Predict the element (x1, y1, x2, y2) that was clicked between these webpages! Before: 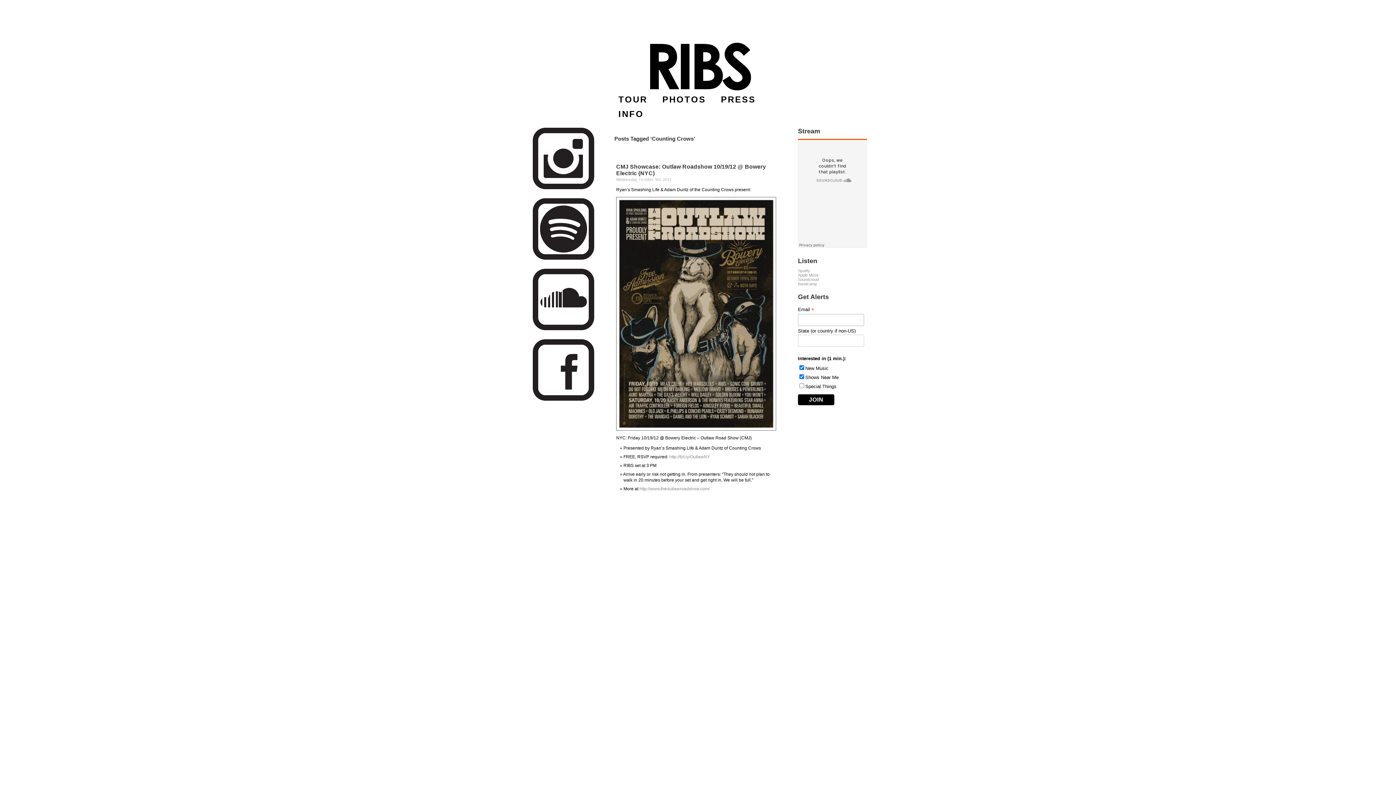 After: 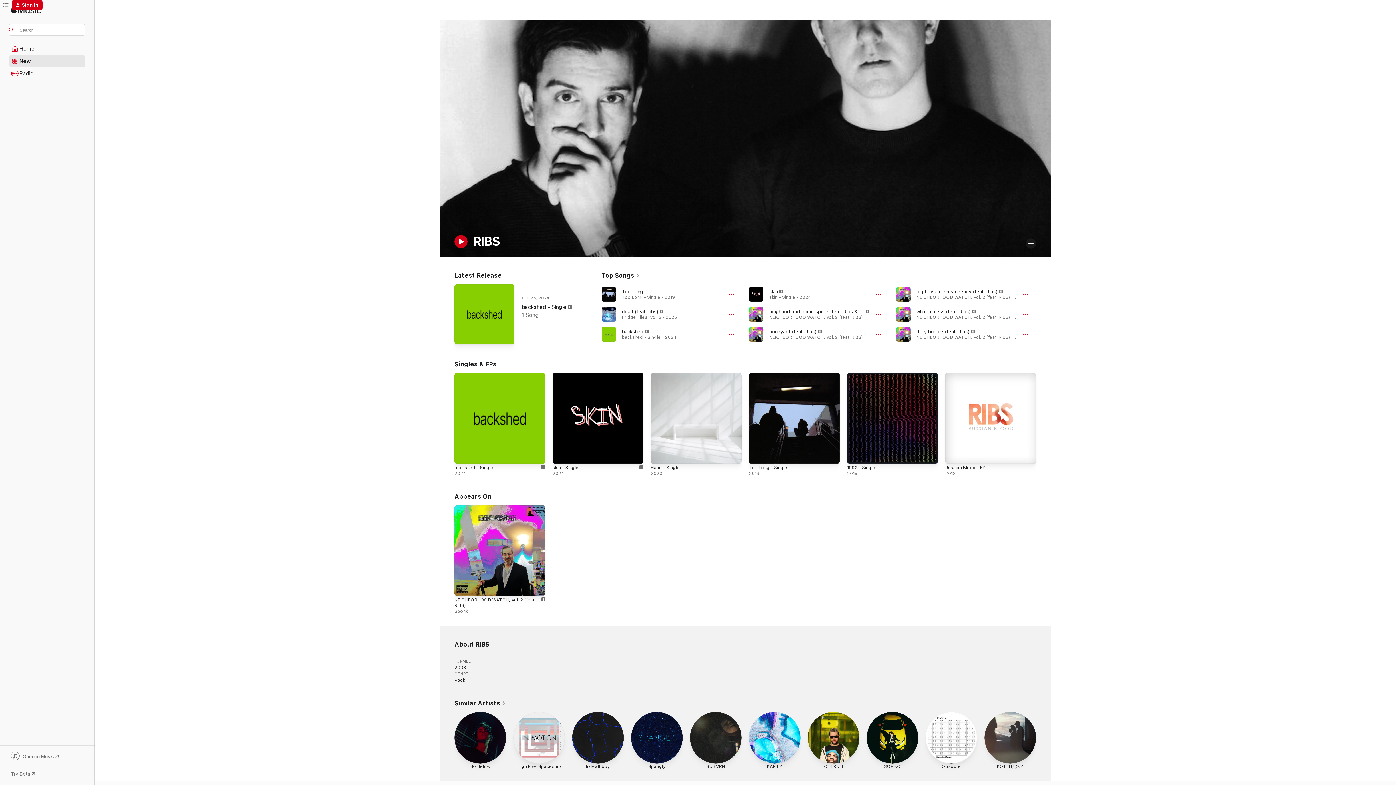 Action: bbox: (798, 273, 819, 277) label: Apple Music